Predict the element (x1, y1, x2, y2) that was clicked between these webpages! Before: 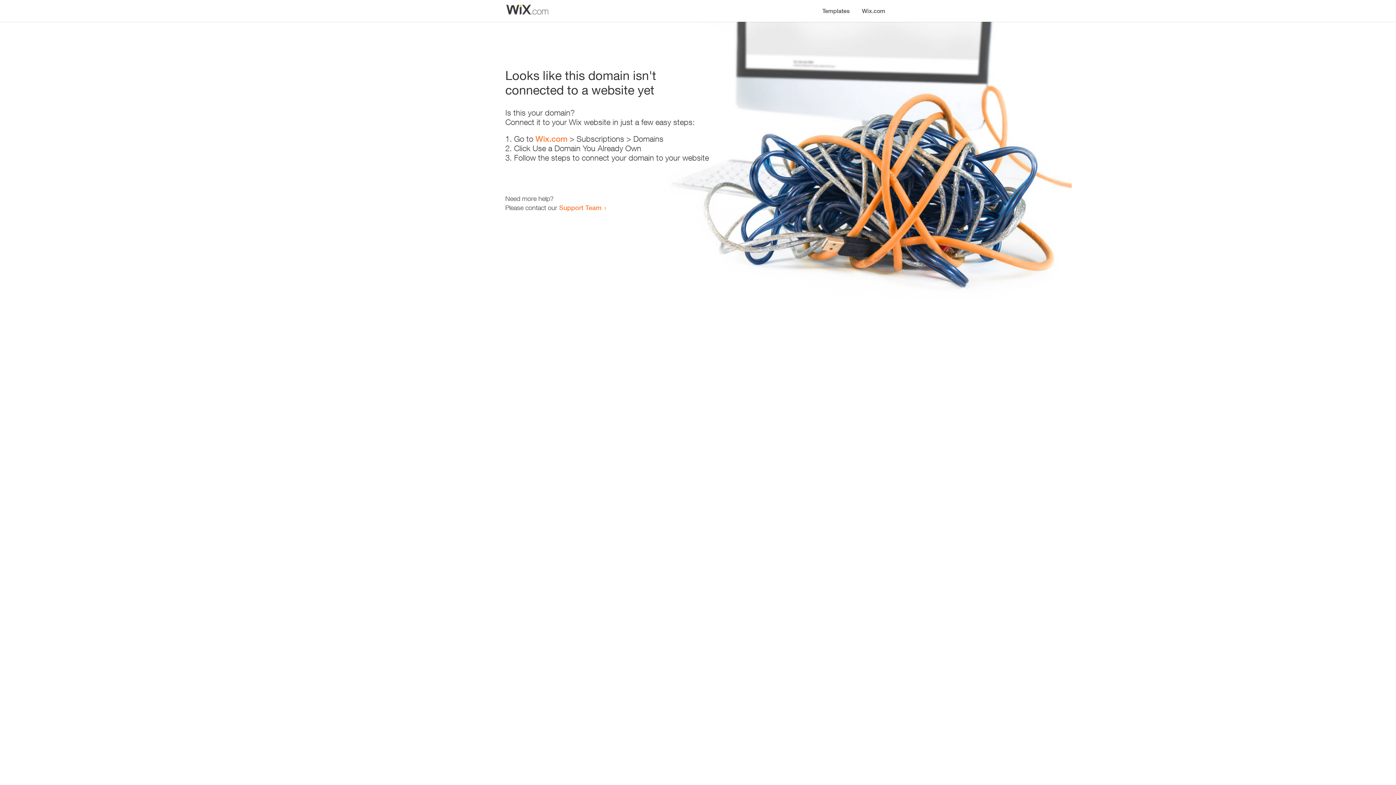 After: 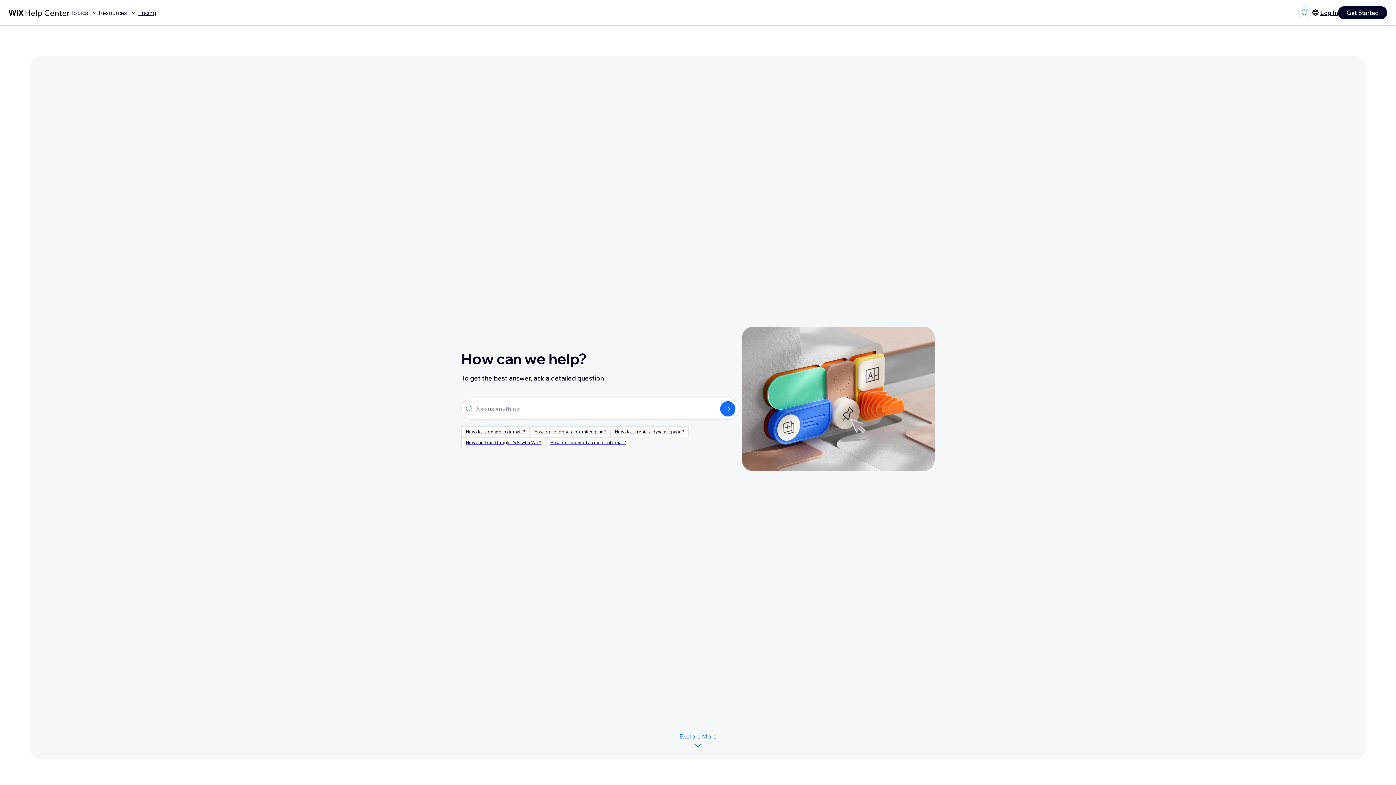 Action: label: Support Team bbox: (559, 203, 601, 211)